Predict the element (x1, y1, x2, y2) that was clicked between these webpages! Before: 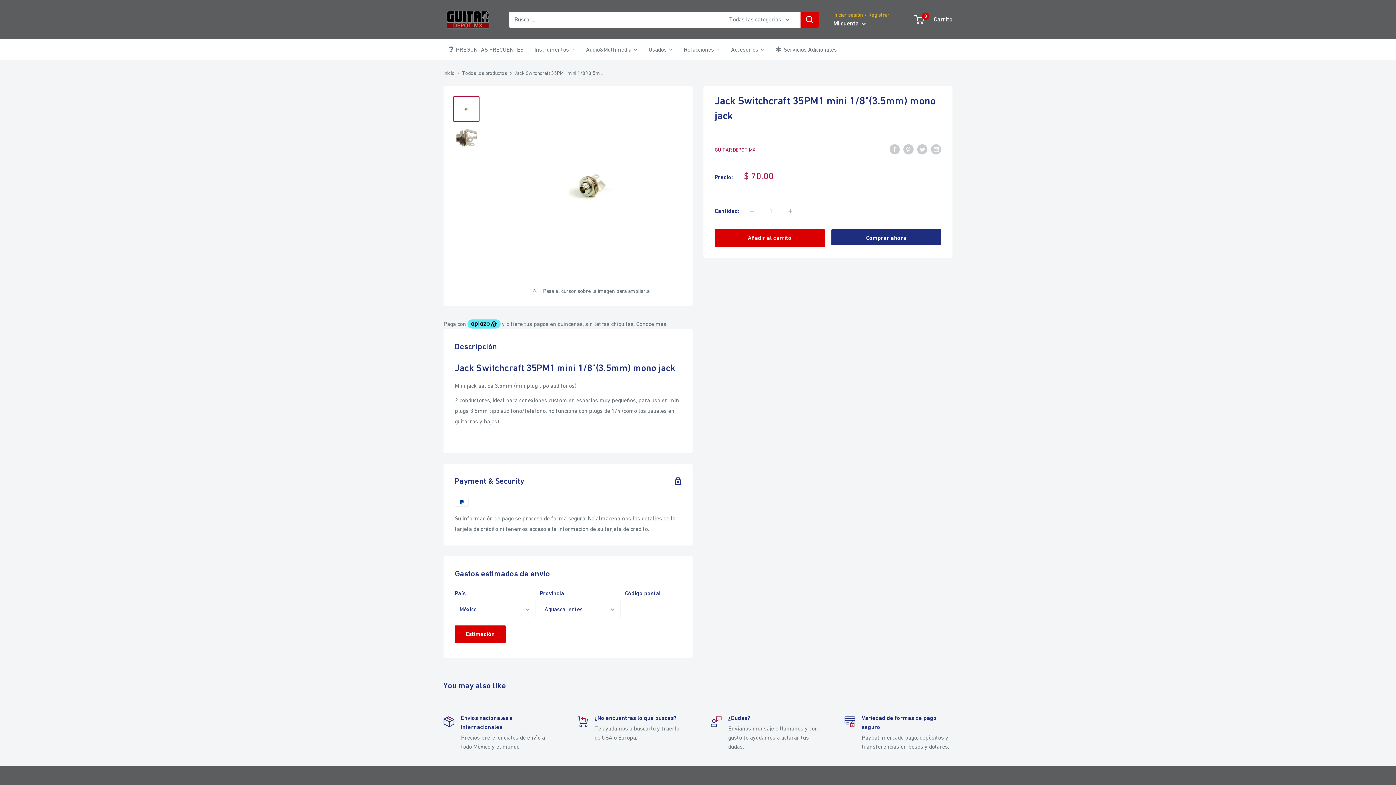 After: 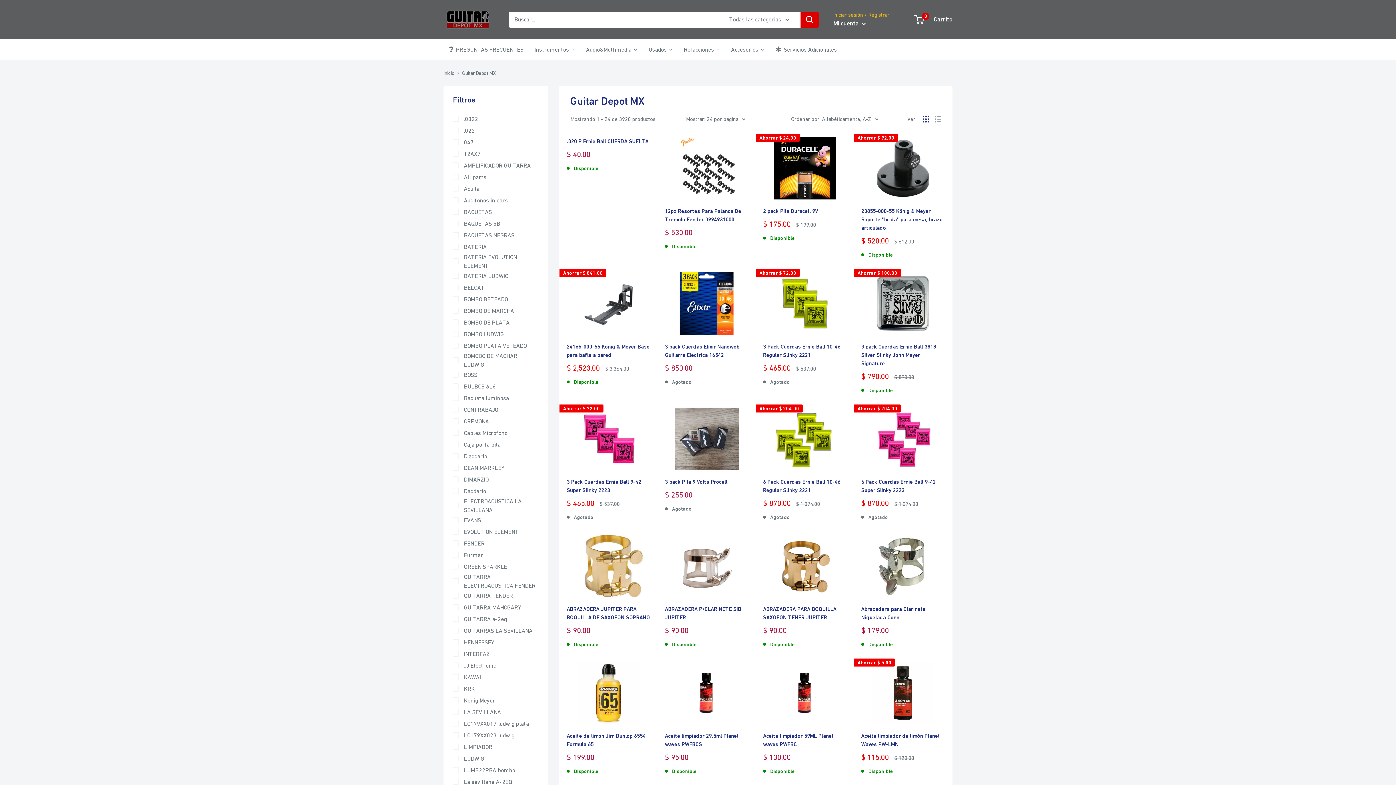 Action: label: GUITAR DEPOT MX bbox: (714, 146, 755, 152)